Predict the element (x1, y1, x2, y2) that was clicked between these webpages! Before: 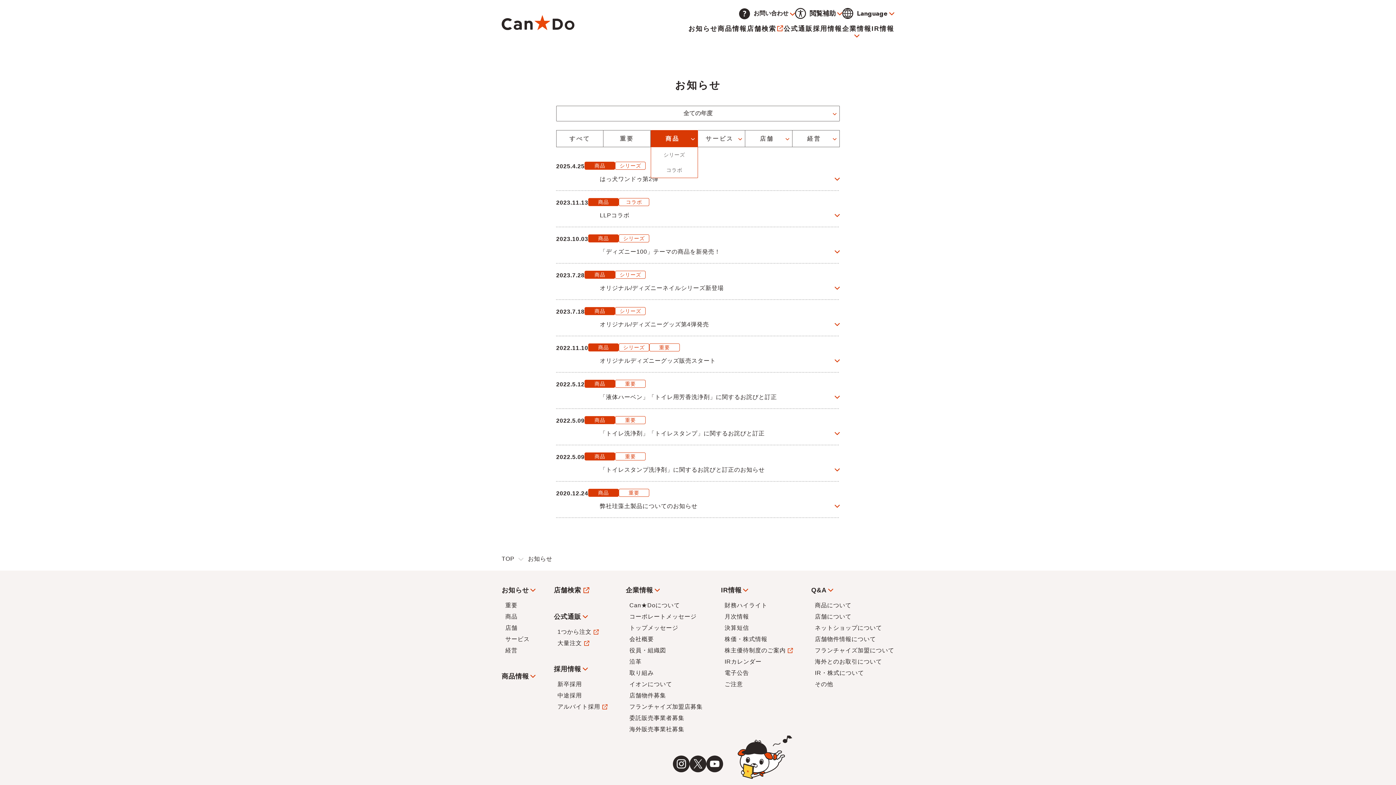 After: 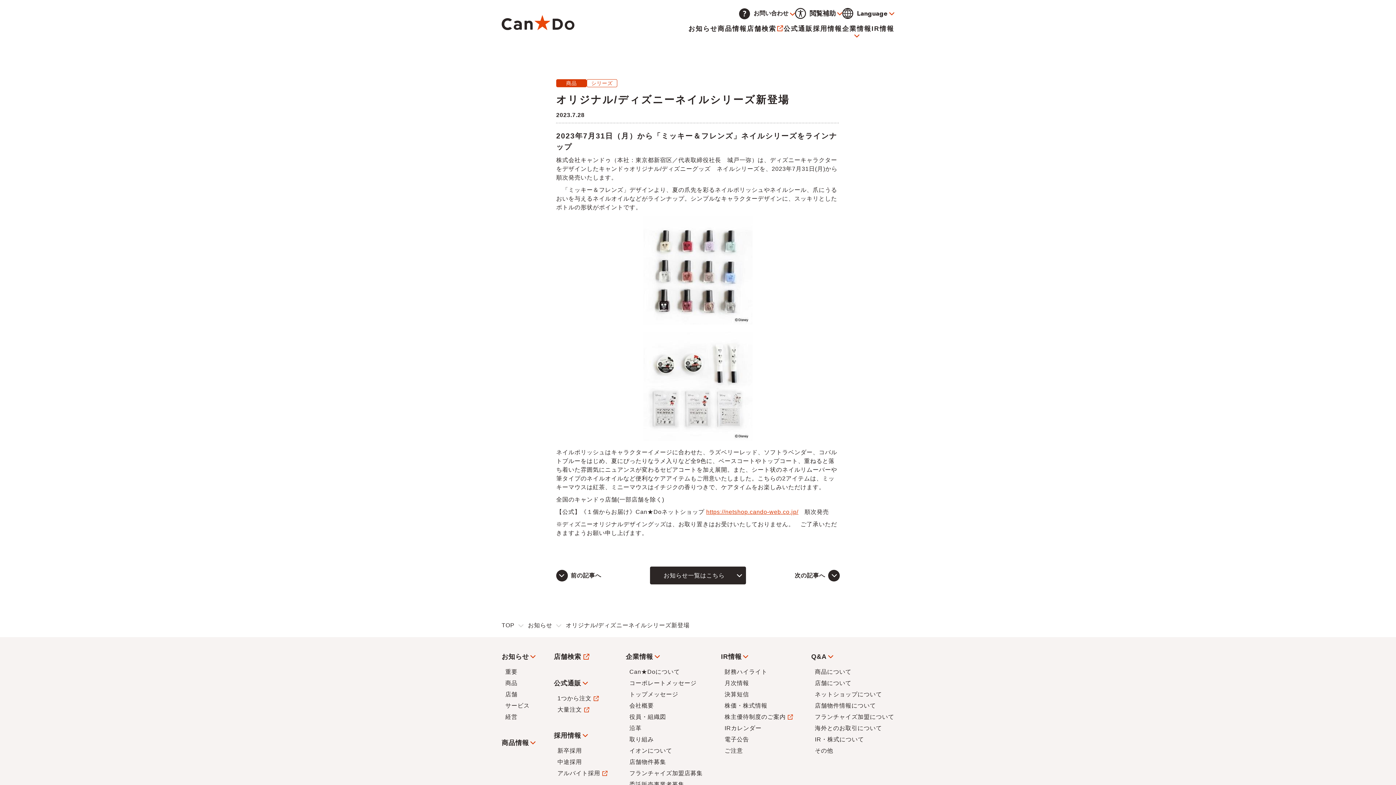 Action: label: 2023.7.28

商品
シリーズ

オリジナル/ディズニーネイルシリーズ新登場 bbox: (556, 263, 840, 300)